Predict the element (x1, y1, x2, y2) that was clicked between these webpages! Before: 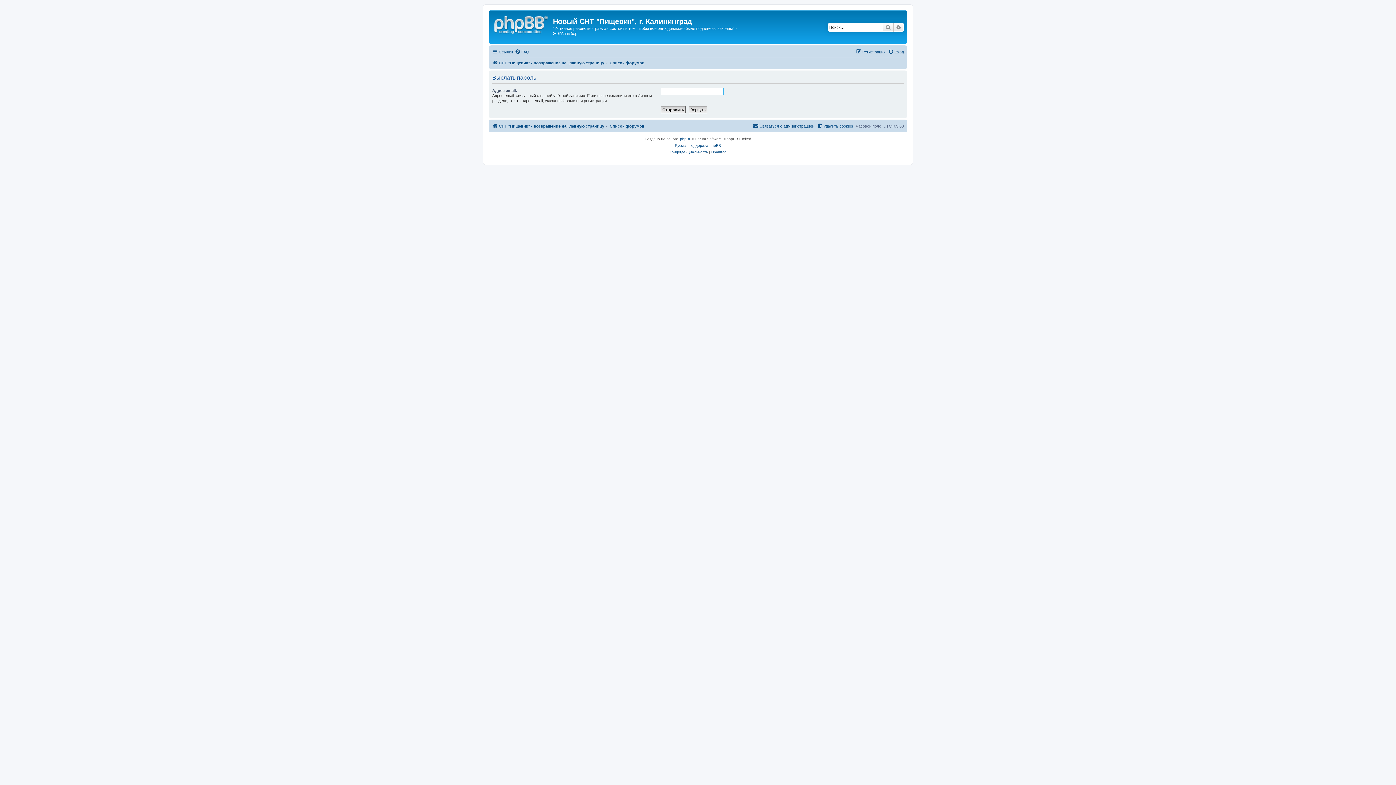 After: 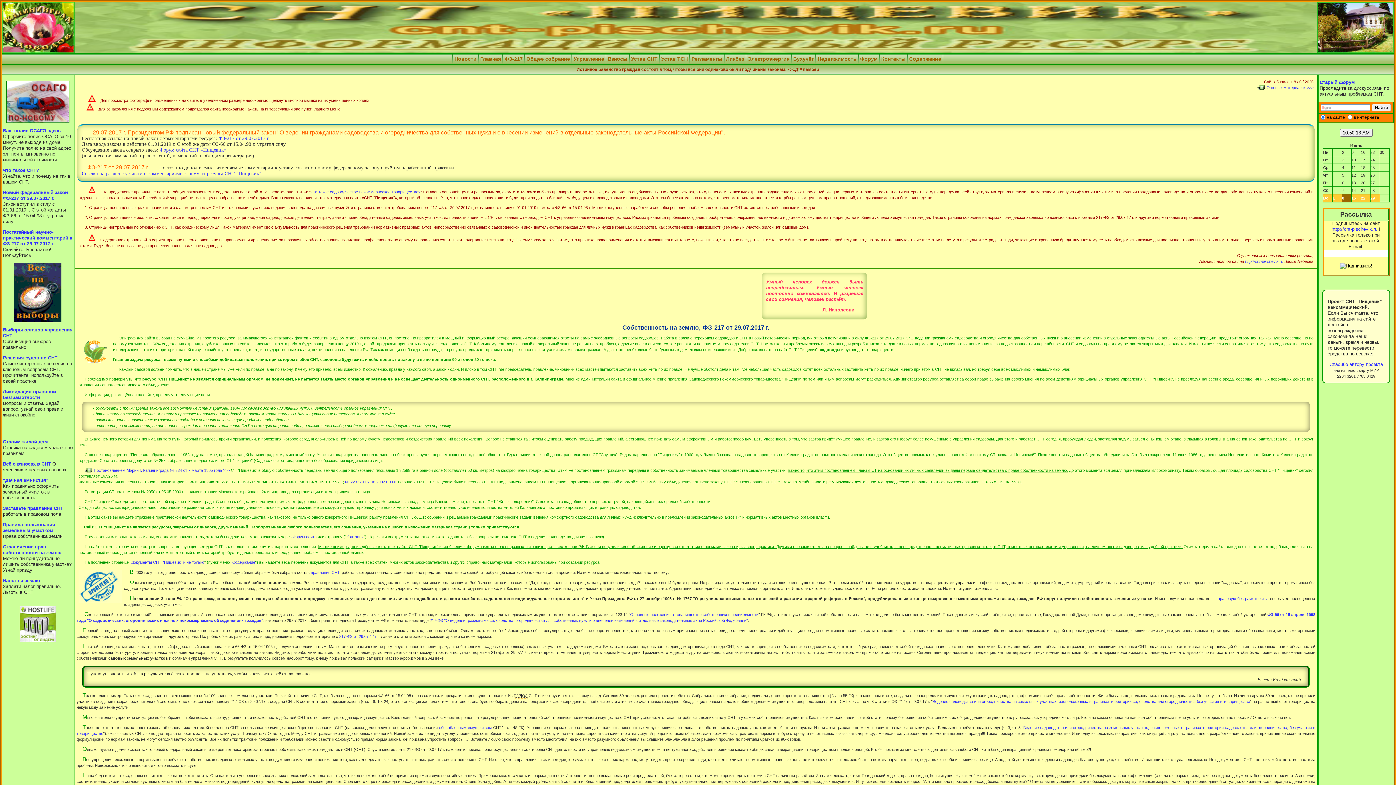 Action: bbox: (490, 12, 553, 35)